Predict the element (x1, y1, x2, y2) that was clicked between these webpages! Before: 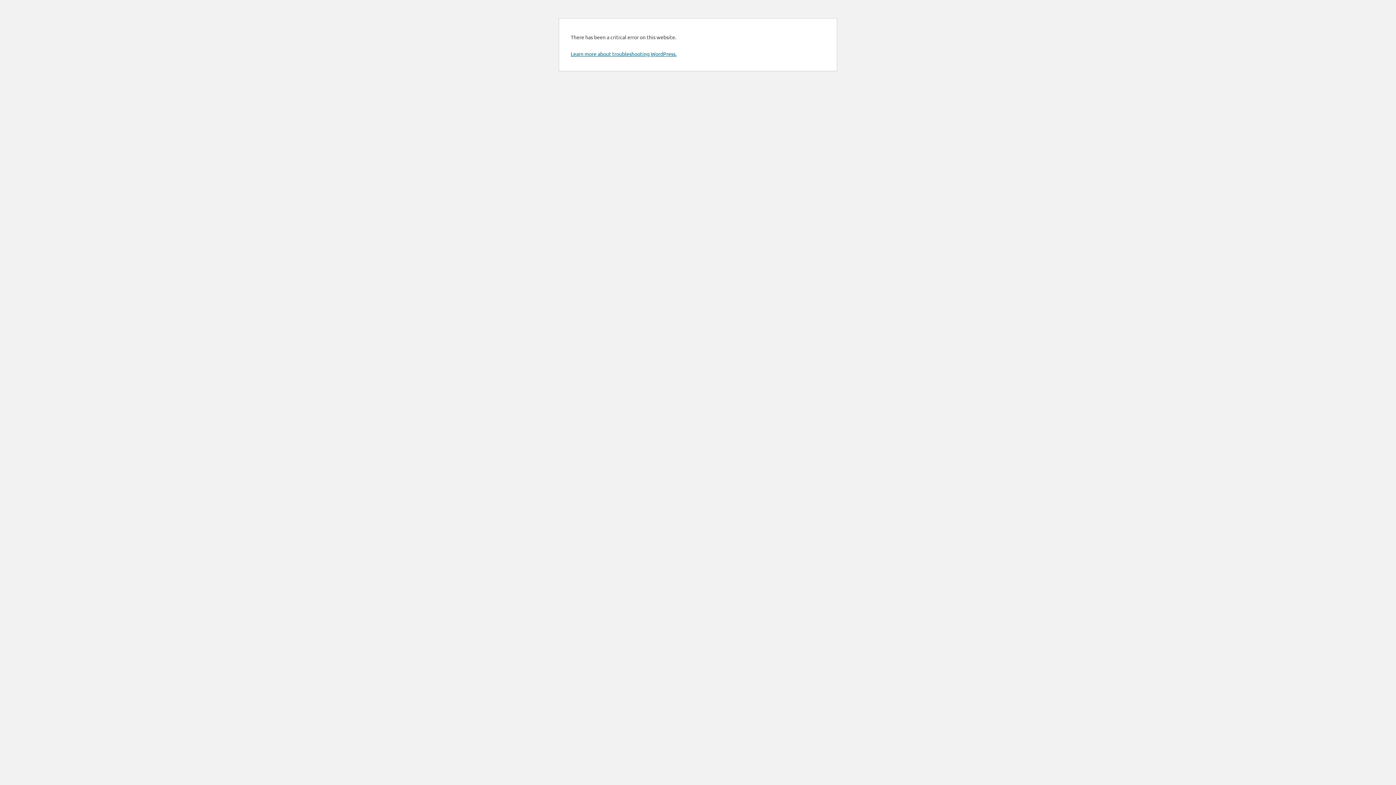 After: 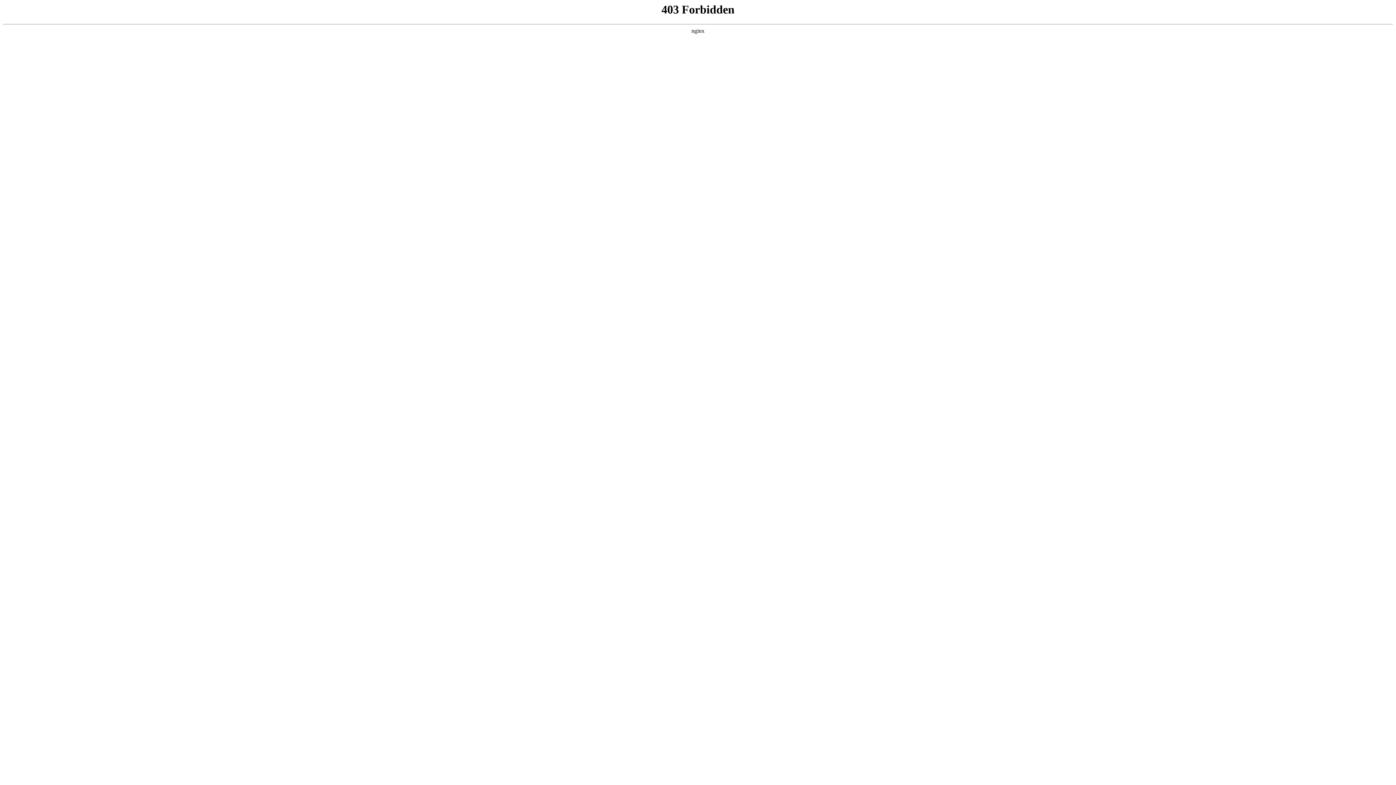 Action: label: Learn more about troubleshooting WordPress. bbox: (570, 50, 676, 57)